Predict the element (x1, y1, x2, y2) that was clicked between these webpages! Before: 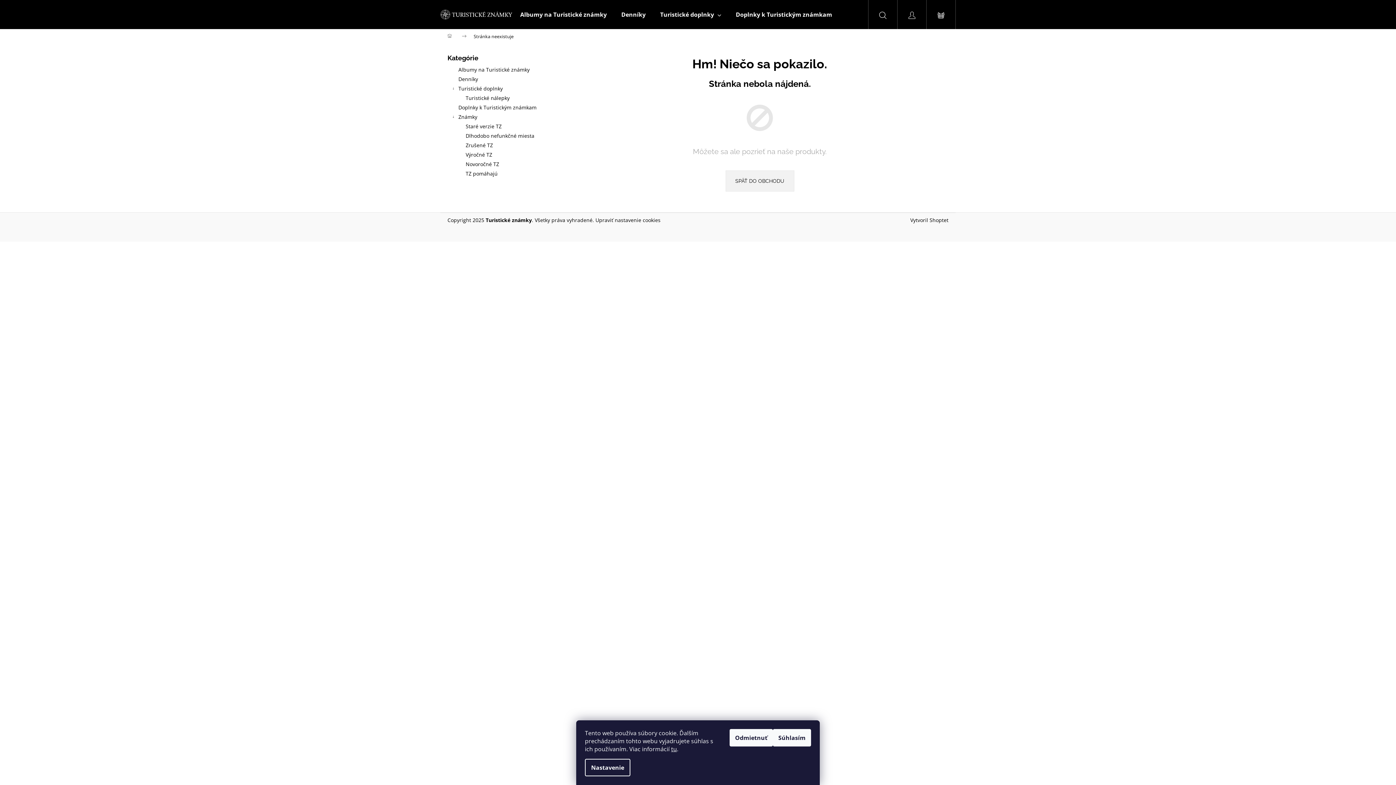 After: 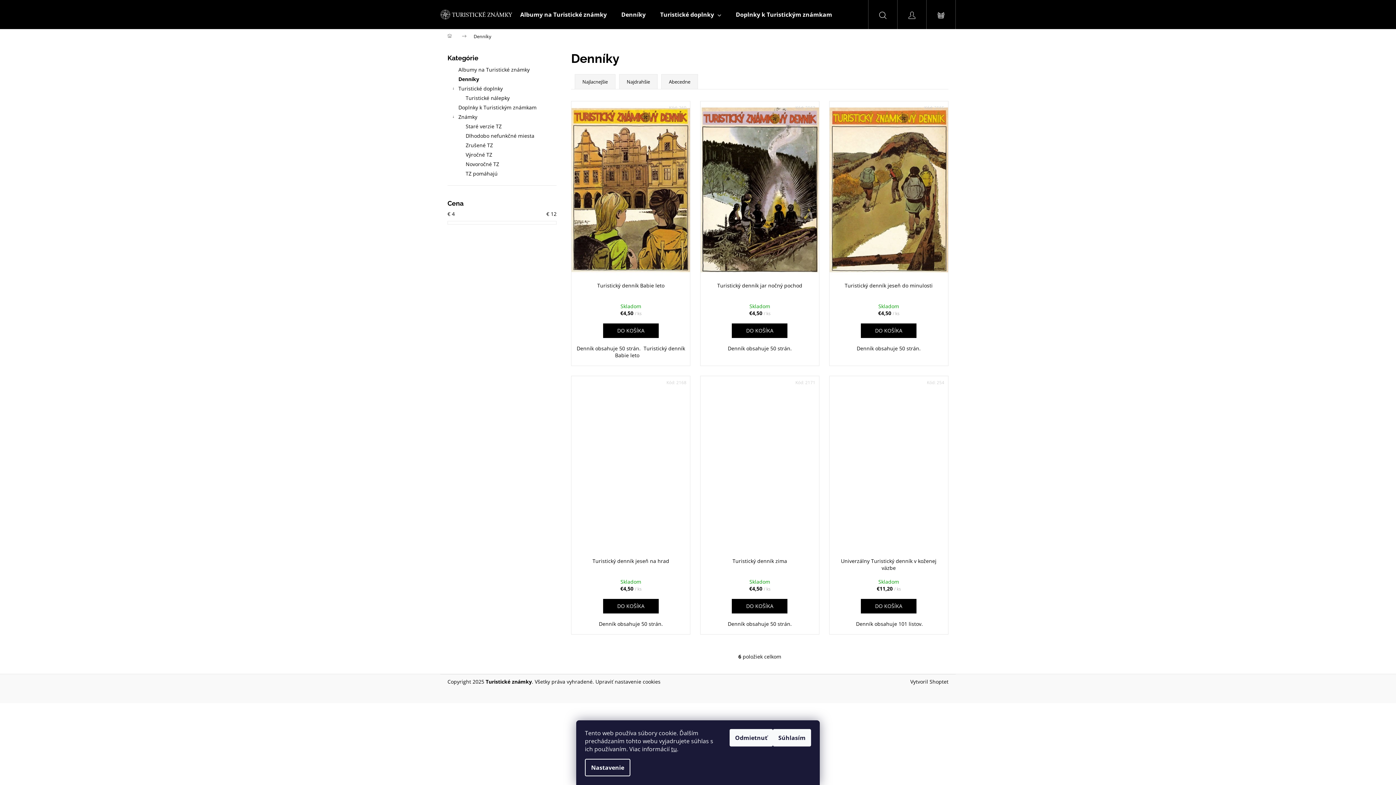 Action: bbox: (447, 74, 556, 84) label: Denníky 